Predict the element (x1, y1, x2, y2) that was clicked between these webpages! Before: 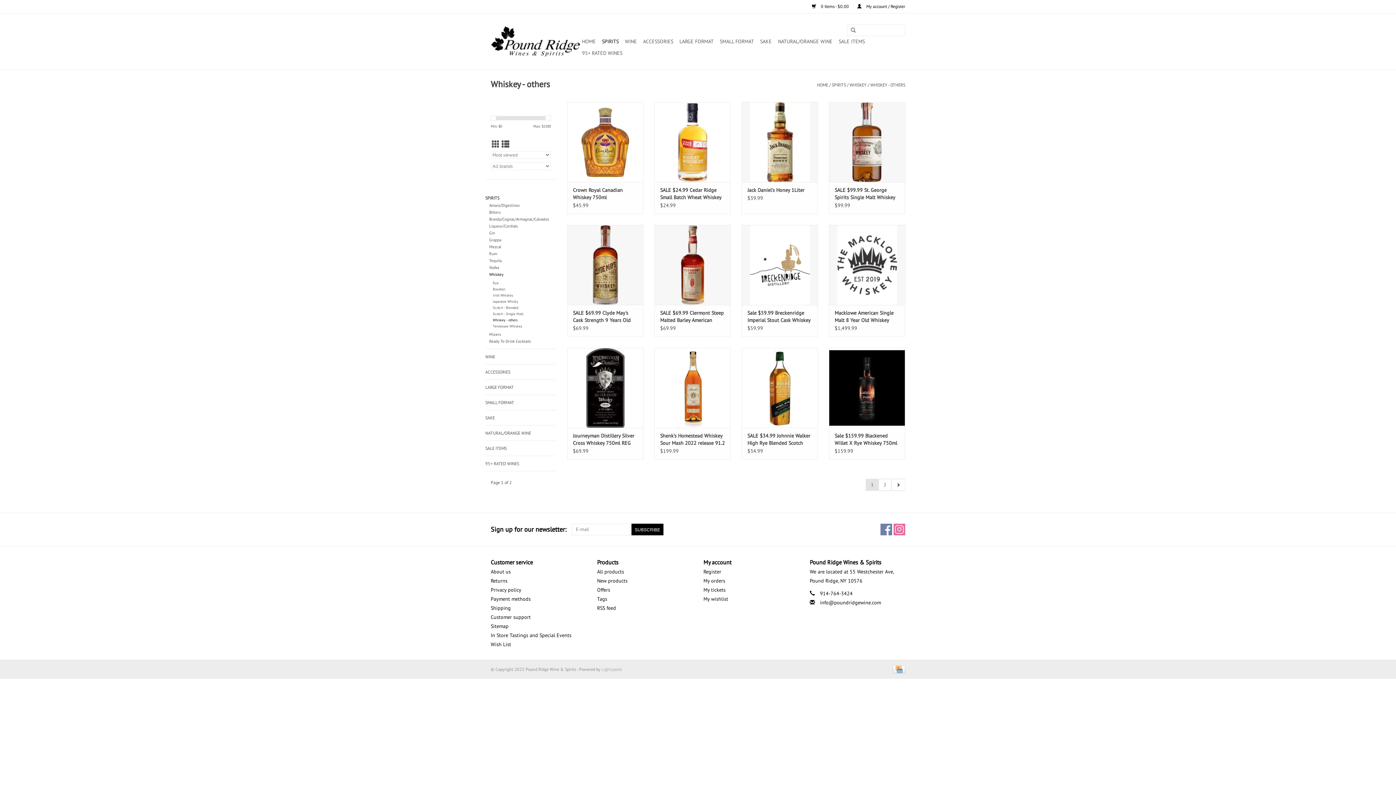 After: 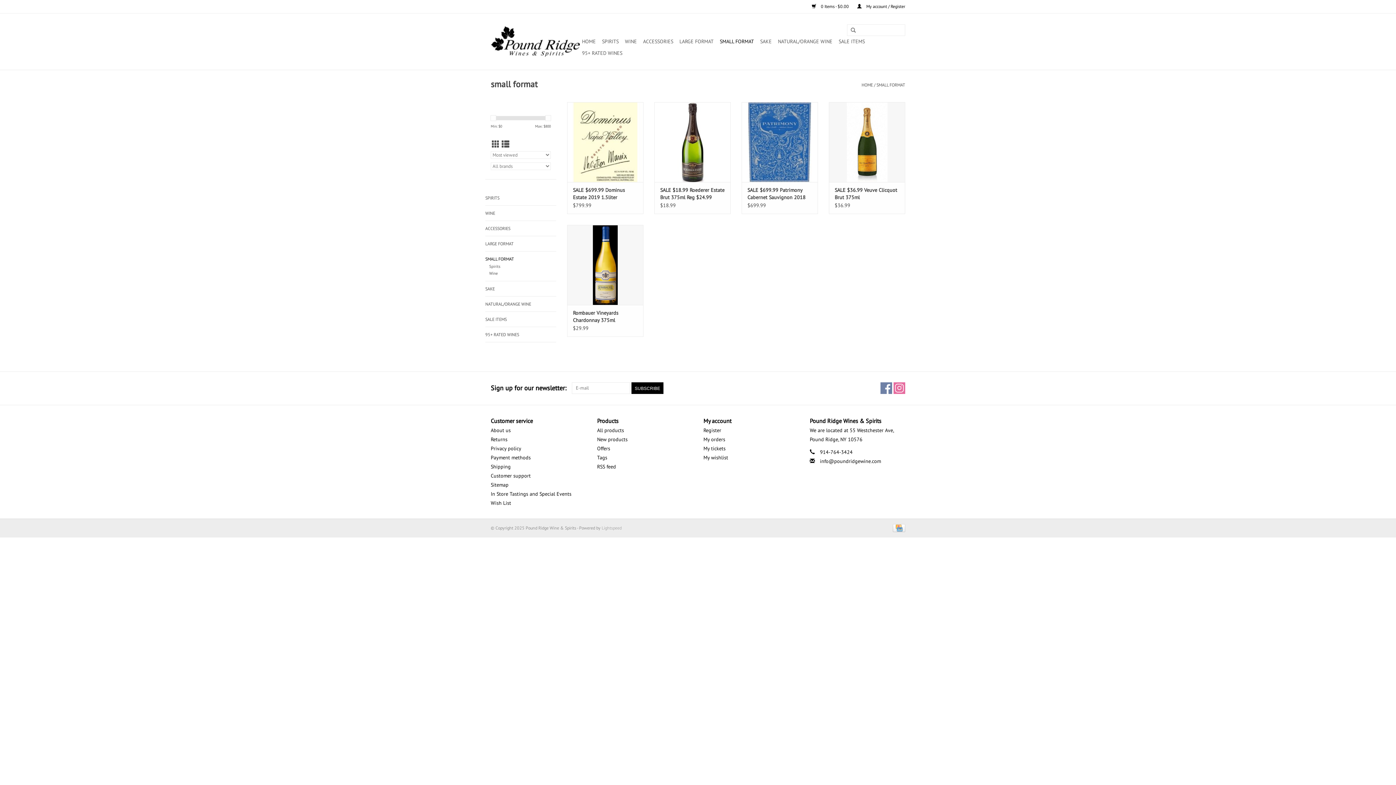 Action: label: SMALL FORMAT bbox: (717, 35, 756, 47)